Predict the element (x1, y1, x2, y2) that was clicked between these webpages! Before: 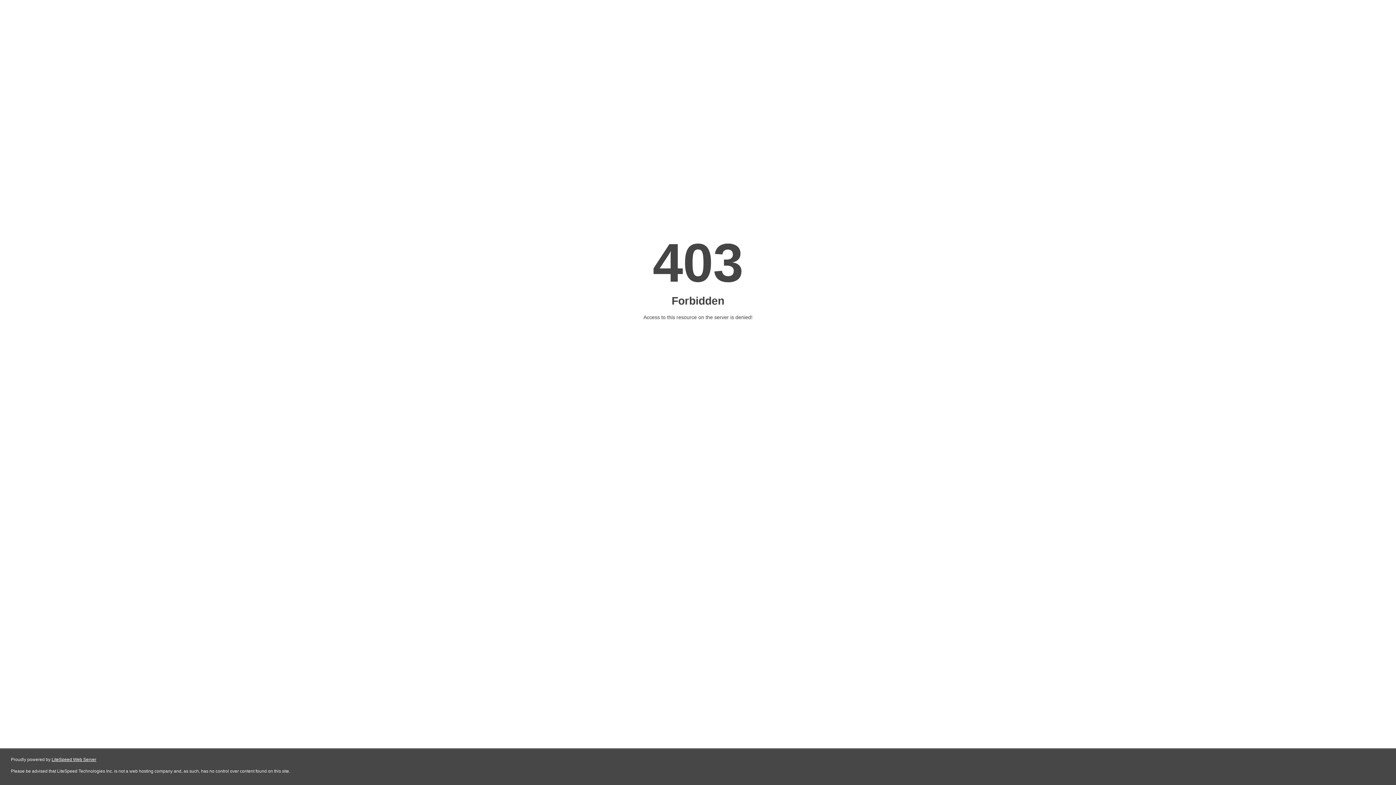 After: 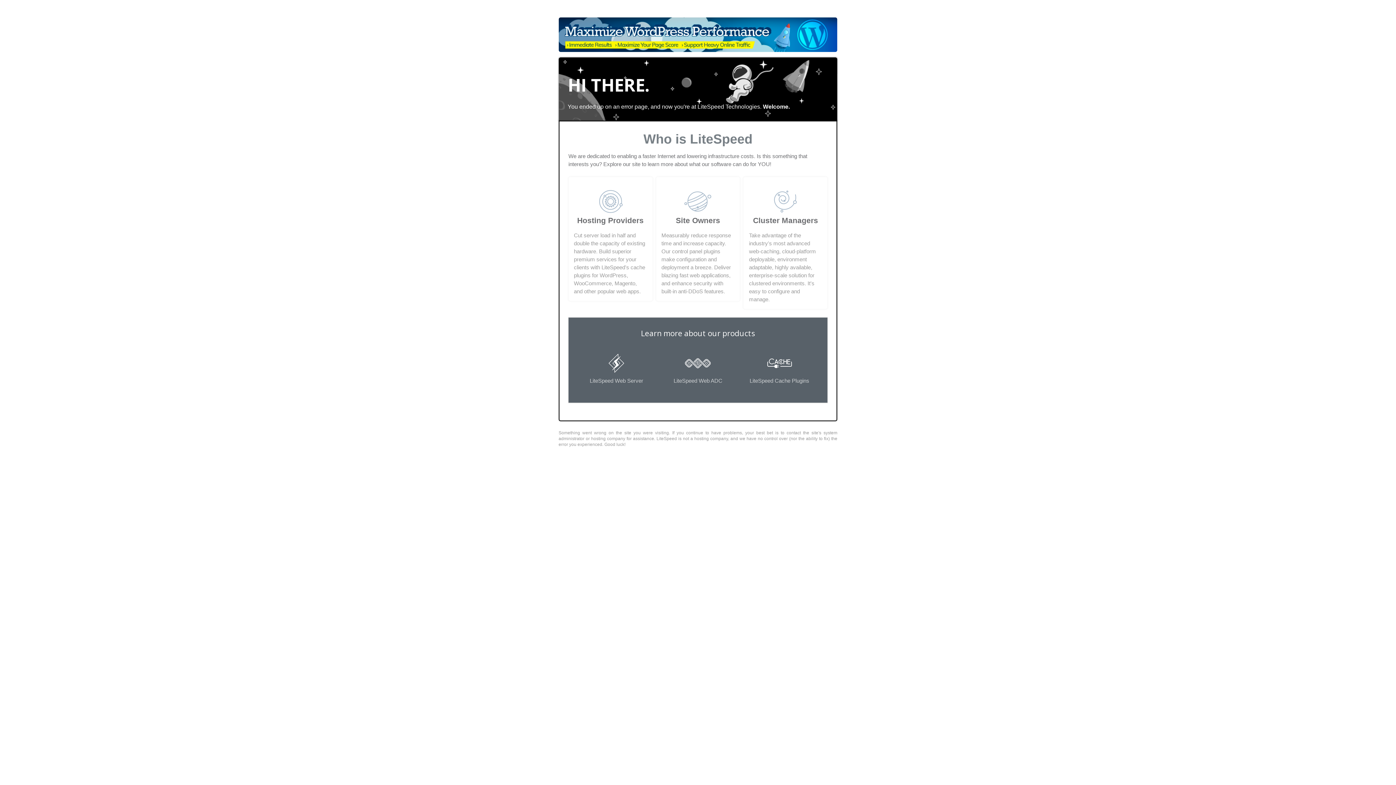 Action: bbox: (51, 757, 96, 762) label: LiteSpeed Web Server